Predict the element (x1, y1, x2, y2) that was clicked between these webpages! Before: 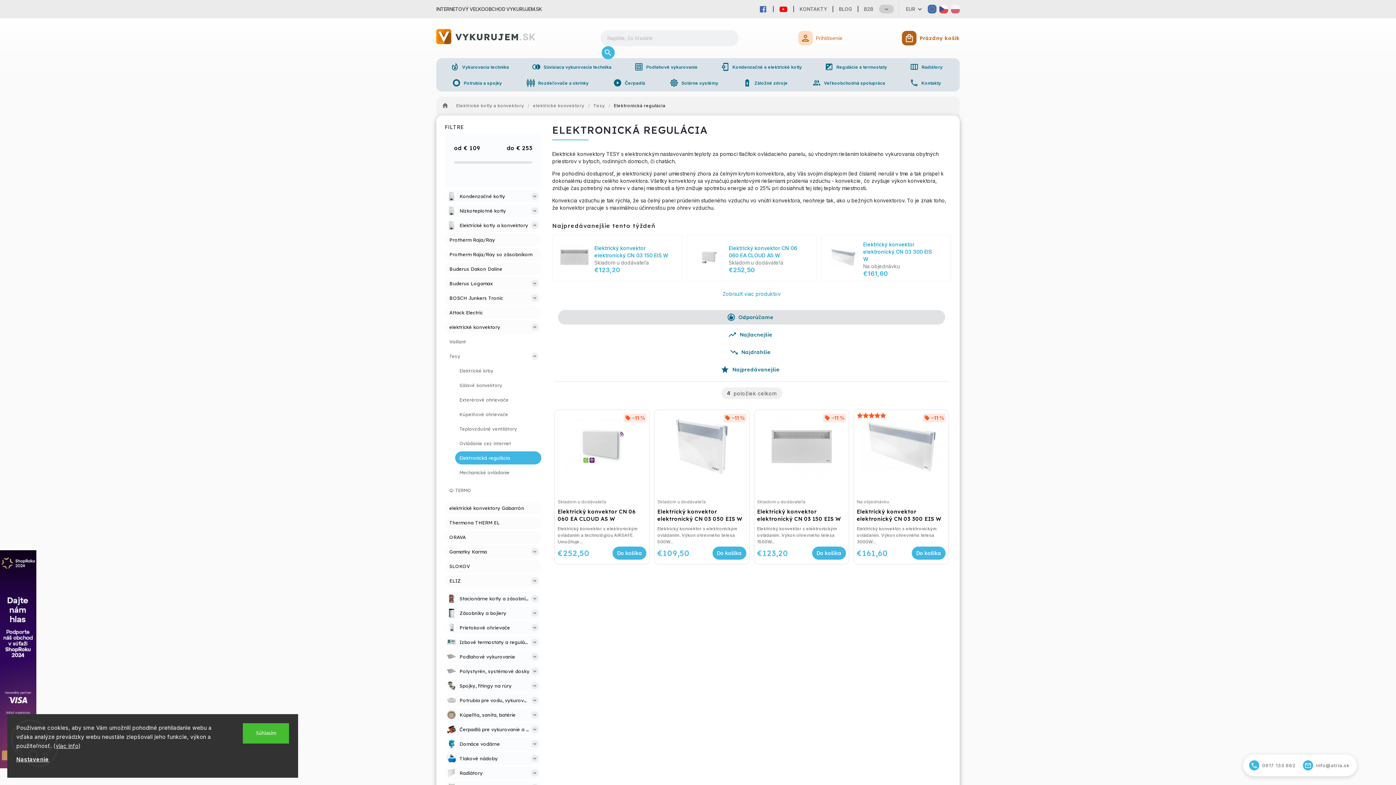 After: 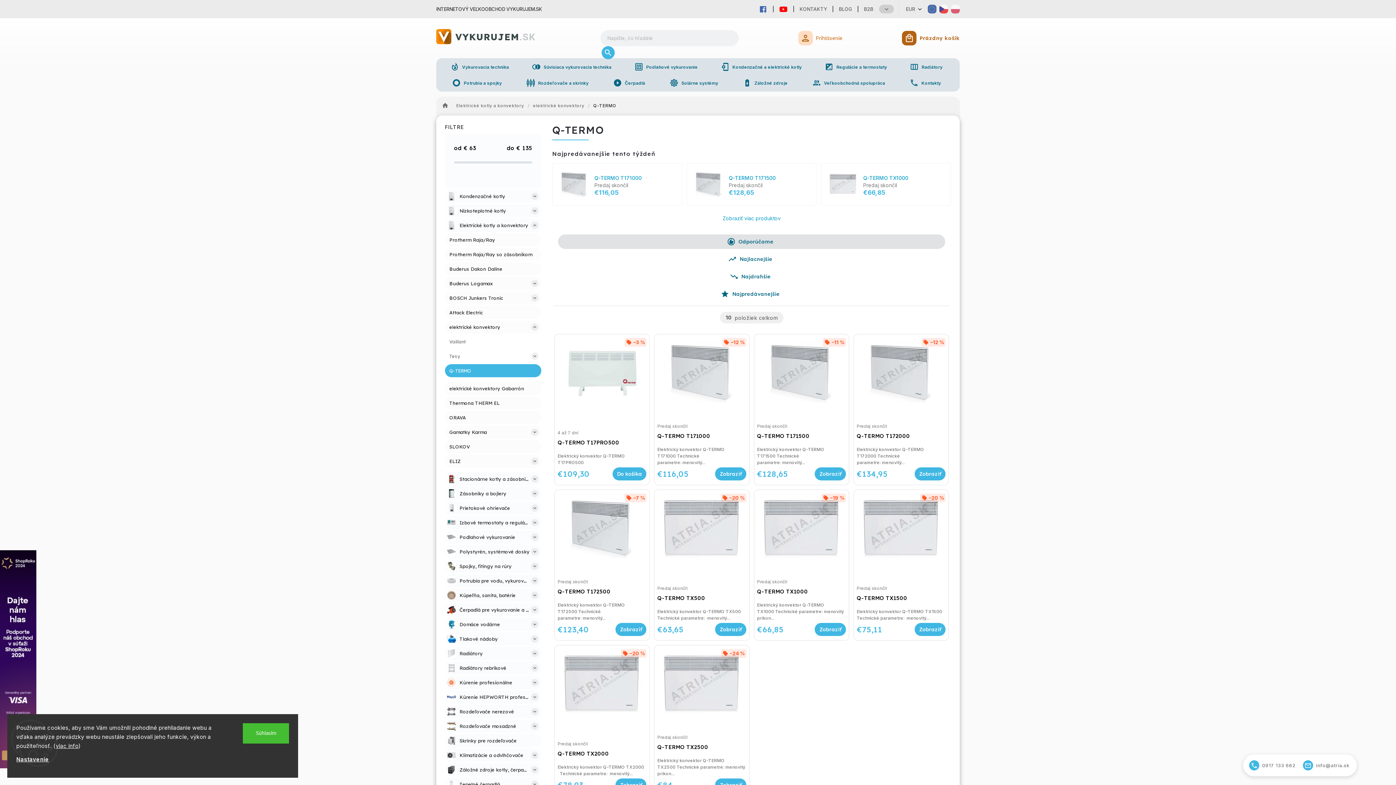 Action: bbox: (445, 483, 541, 496) label: Q-TERMO